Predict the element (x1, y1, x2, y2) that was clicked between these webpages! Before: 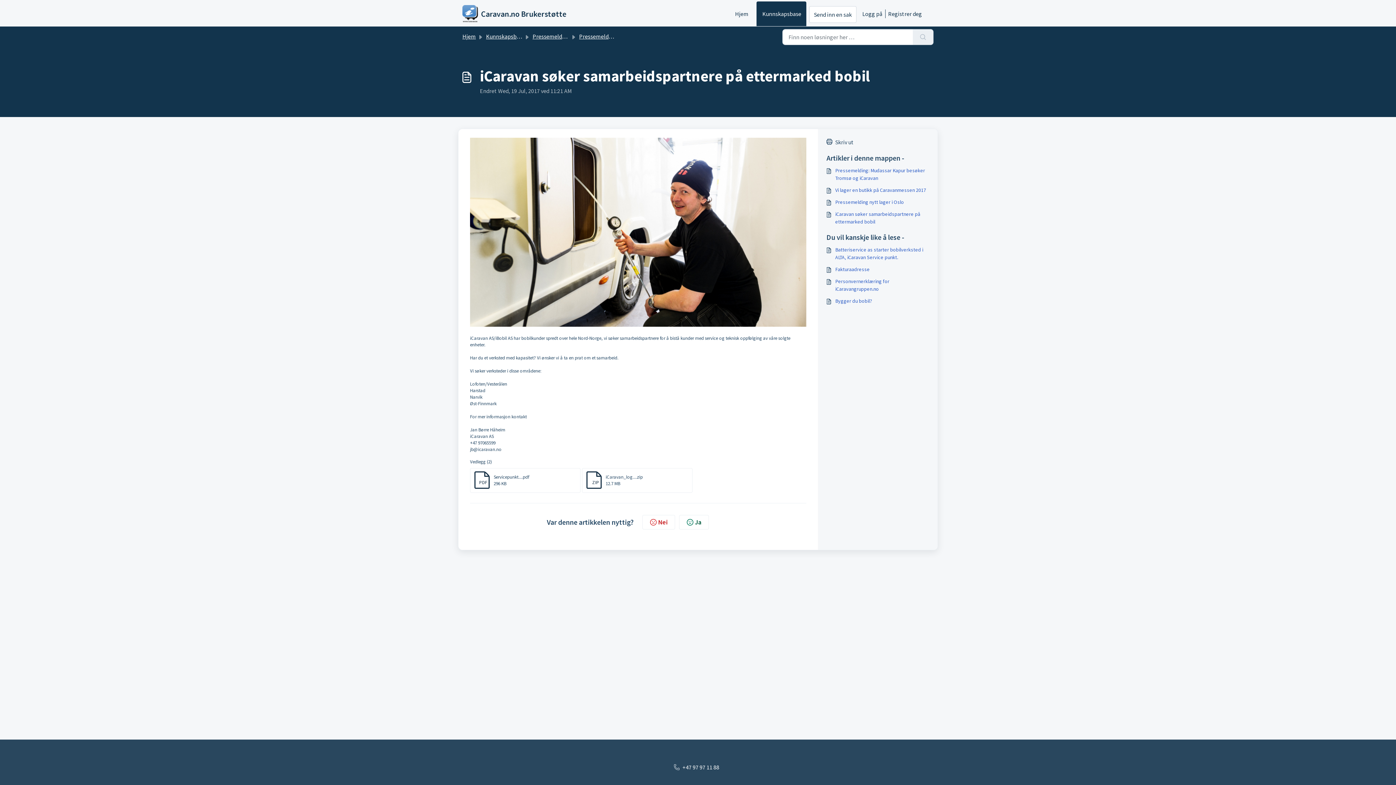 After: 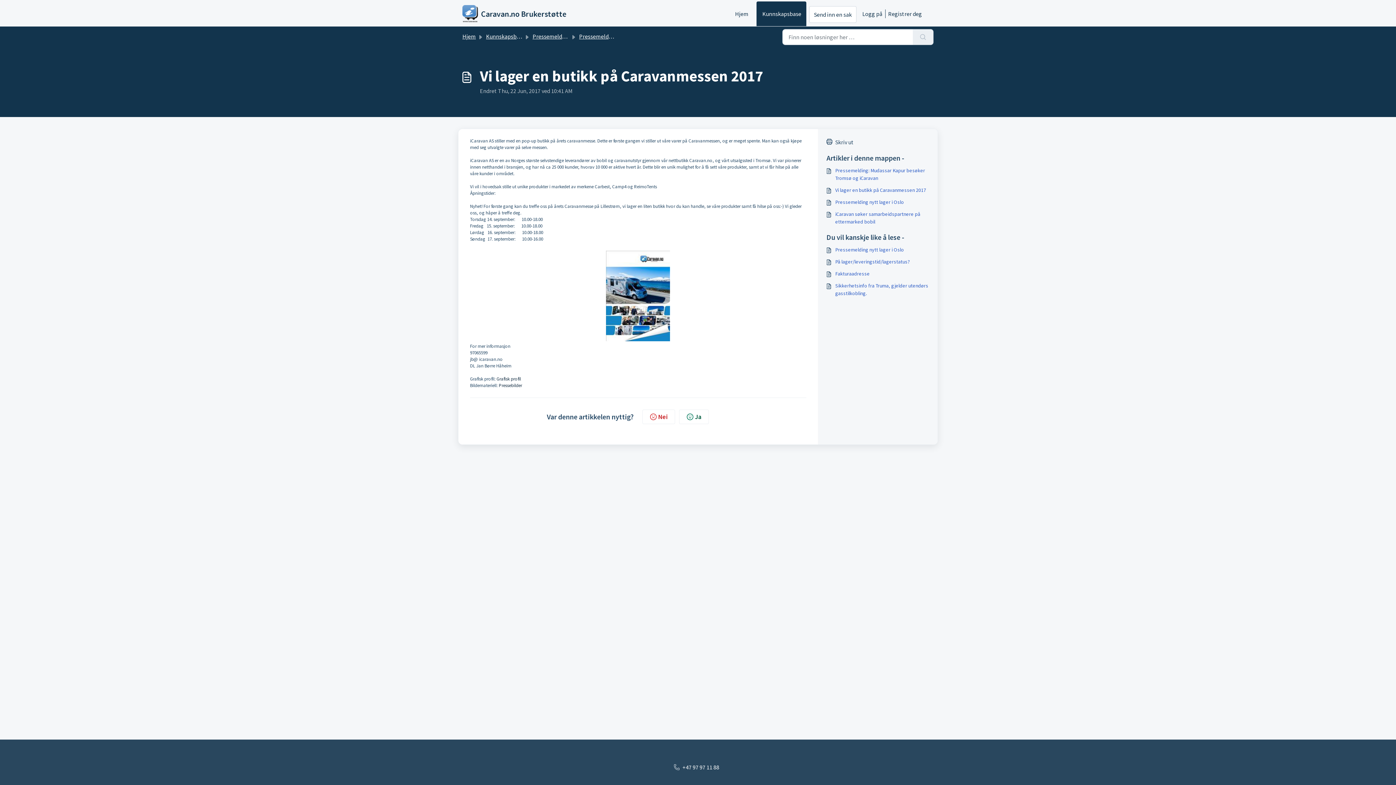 Action: label: Vi lager en butikk på Caravanmessen 2017 bbox: (826, 186, 929, 194)